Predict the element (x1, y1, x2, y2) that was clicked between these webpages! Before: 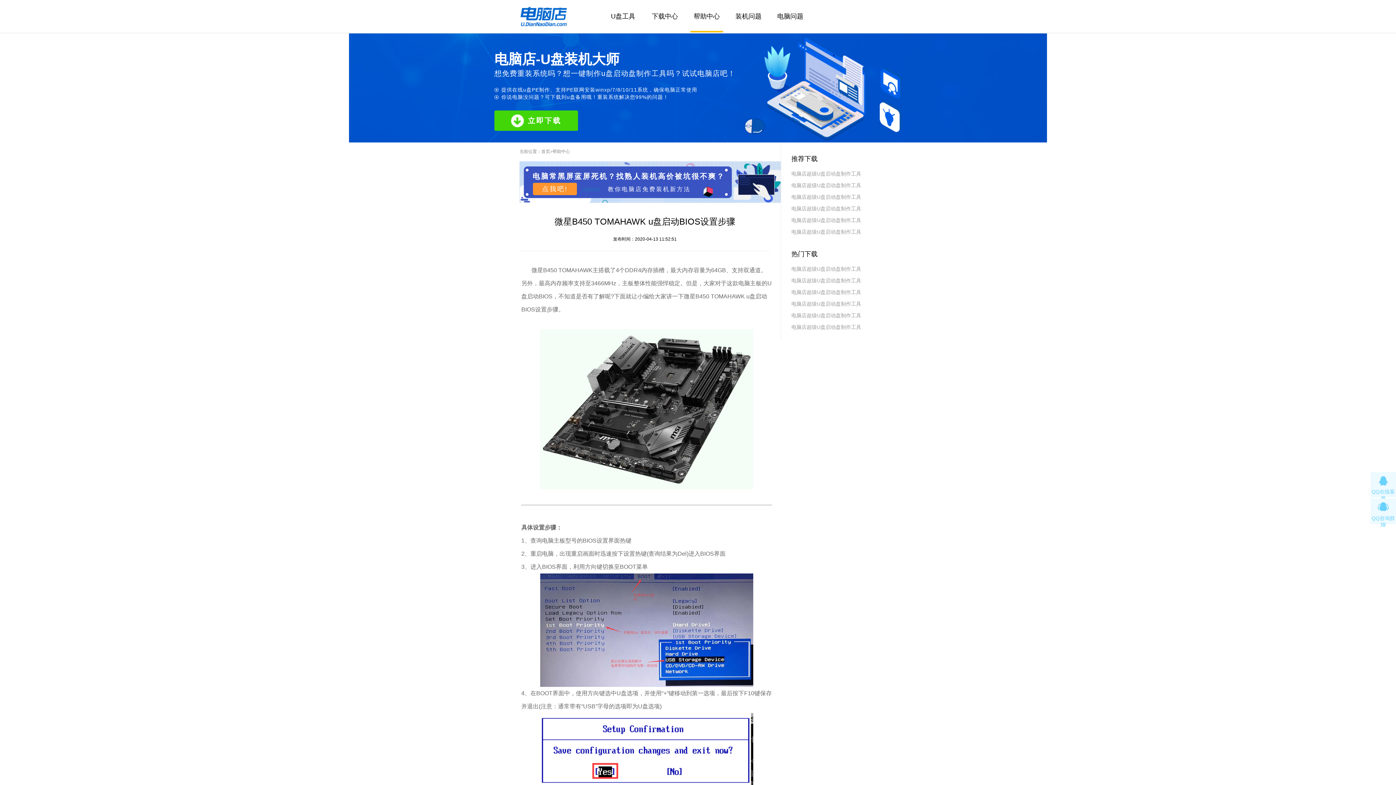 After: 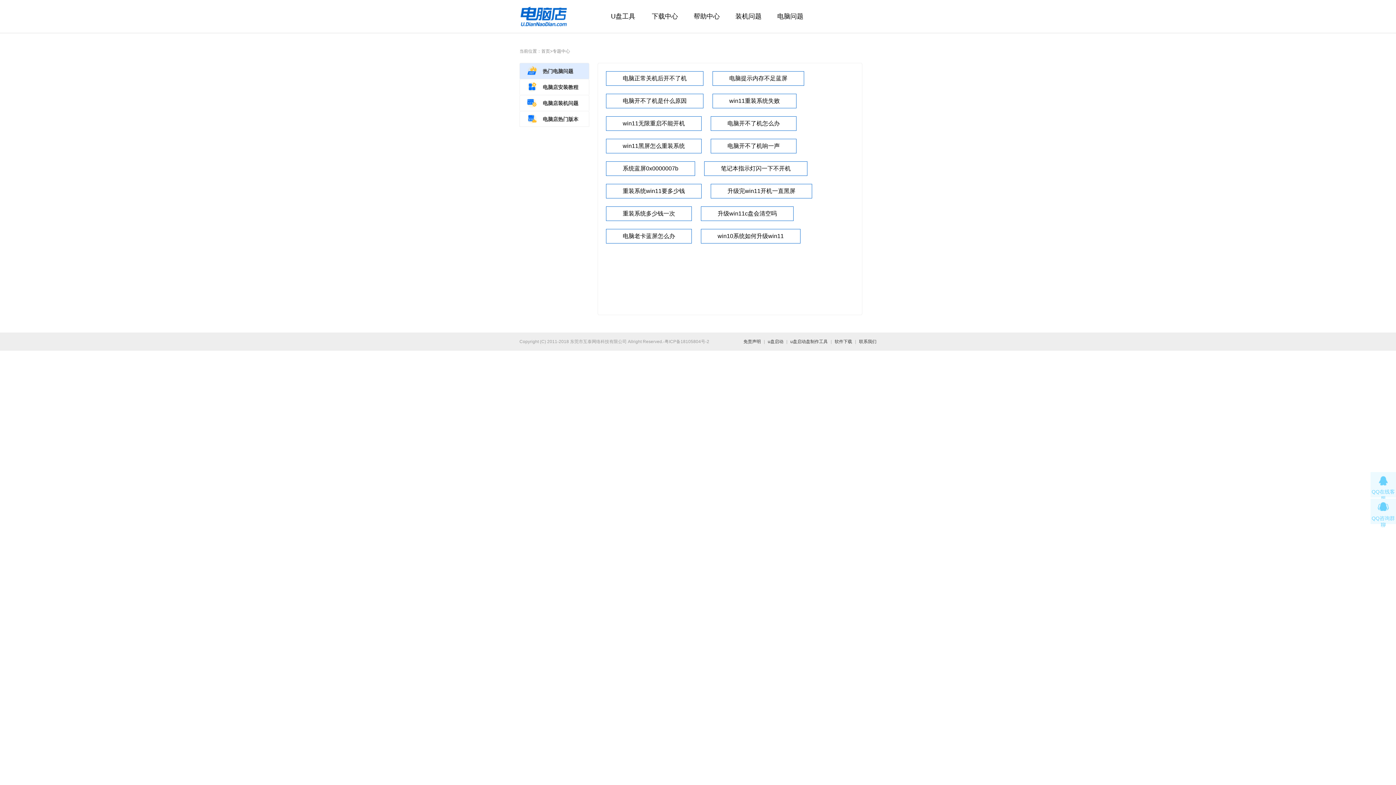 Action: label: 点我吧! bbox: (533, 182, 577, 195)